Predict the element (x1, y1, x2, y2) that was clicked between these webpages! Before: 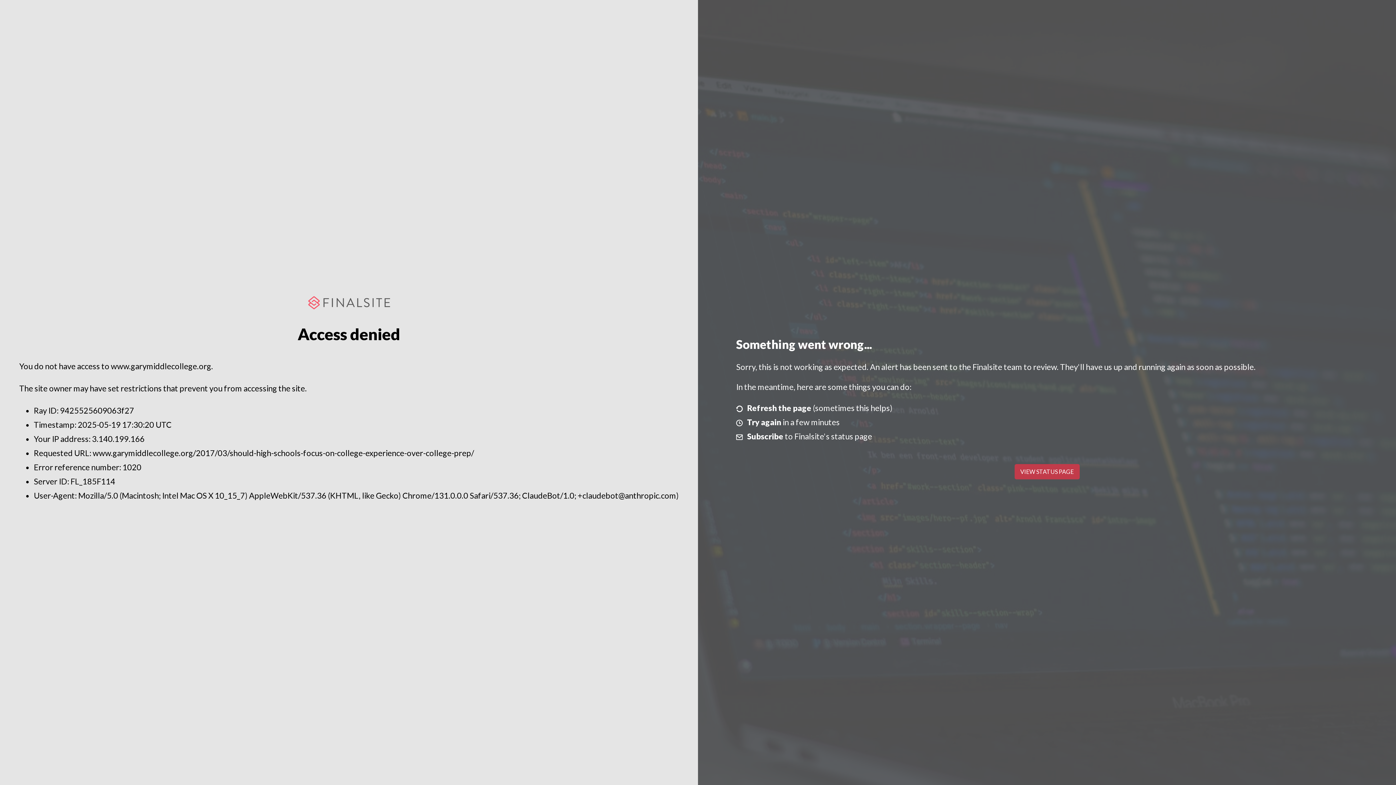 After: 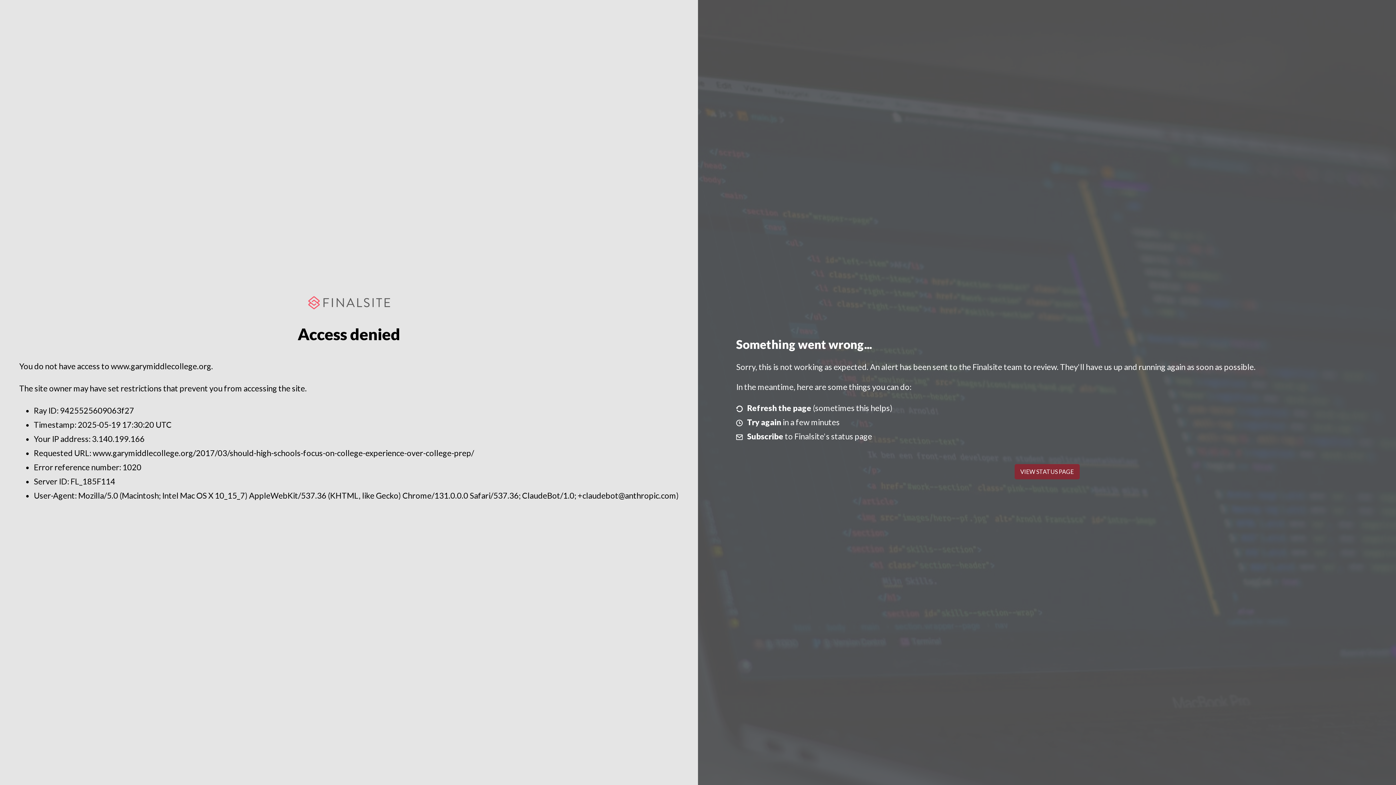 Action: label: VIEW STATUS PAGE bbox: (1014, 464, 1079, 479)